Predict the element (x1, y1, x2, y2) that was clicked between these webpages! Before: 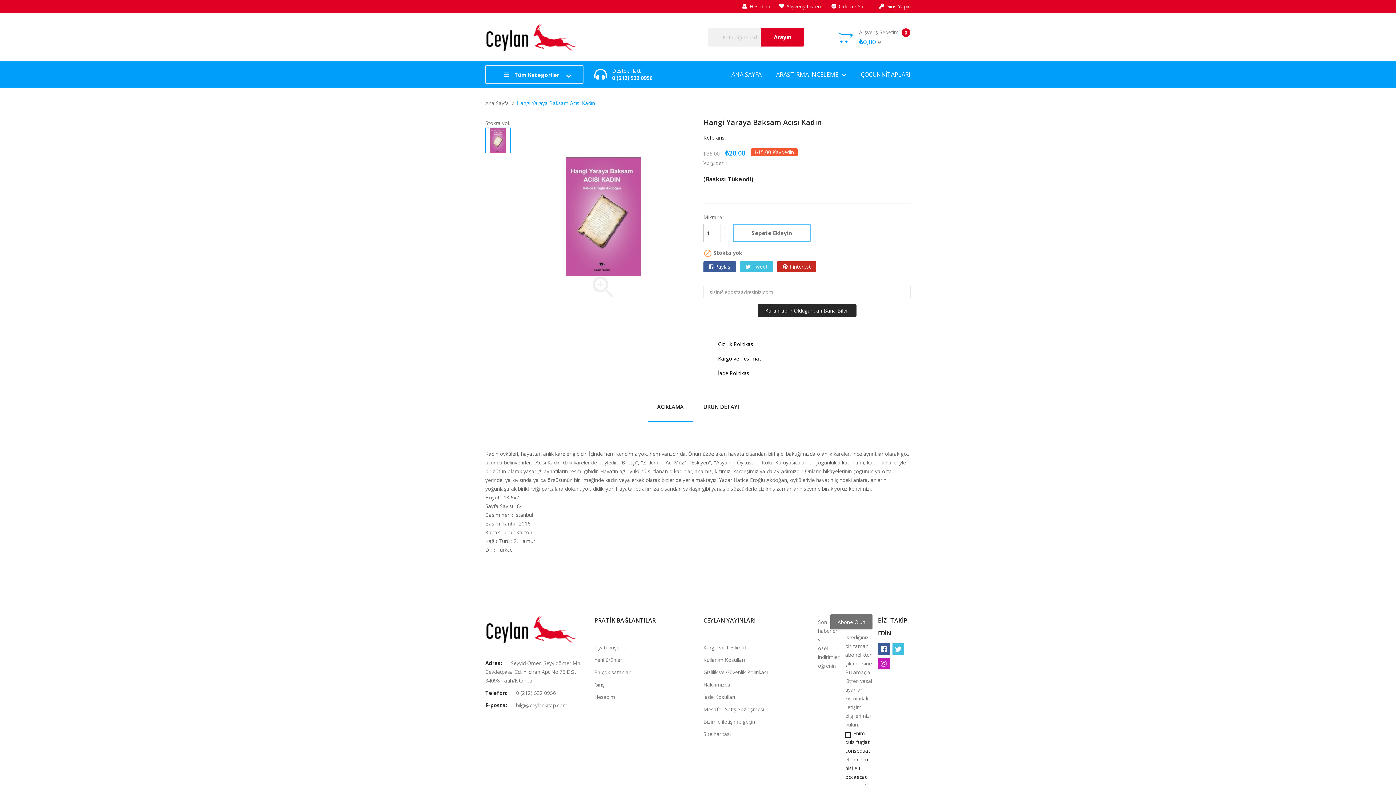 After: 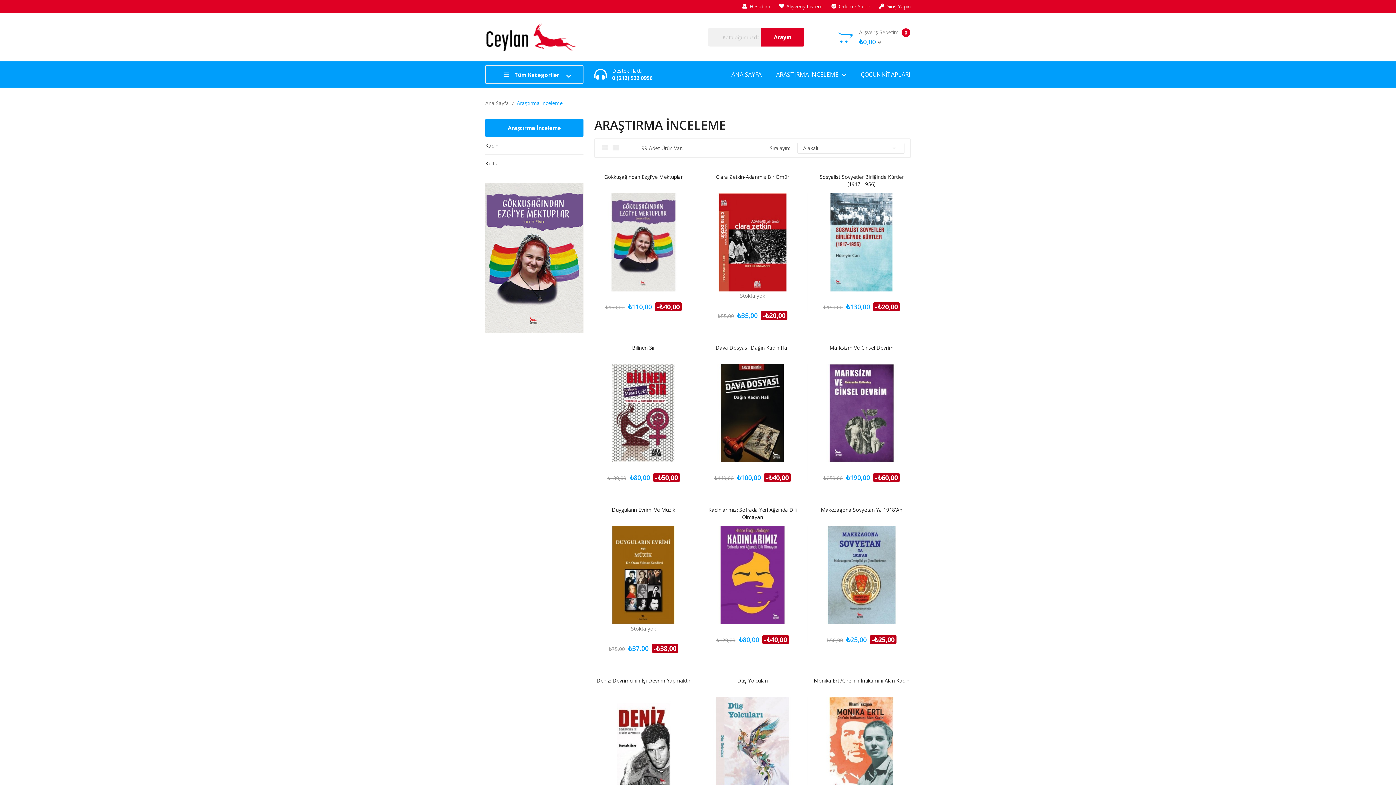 Action: bbox: (769, 67, 853, 81) label: ARAŞTIRMA İNCELEME